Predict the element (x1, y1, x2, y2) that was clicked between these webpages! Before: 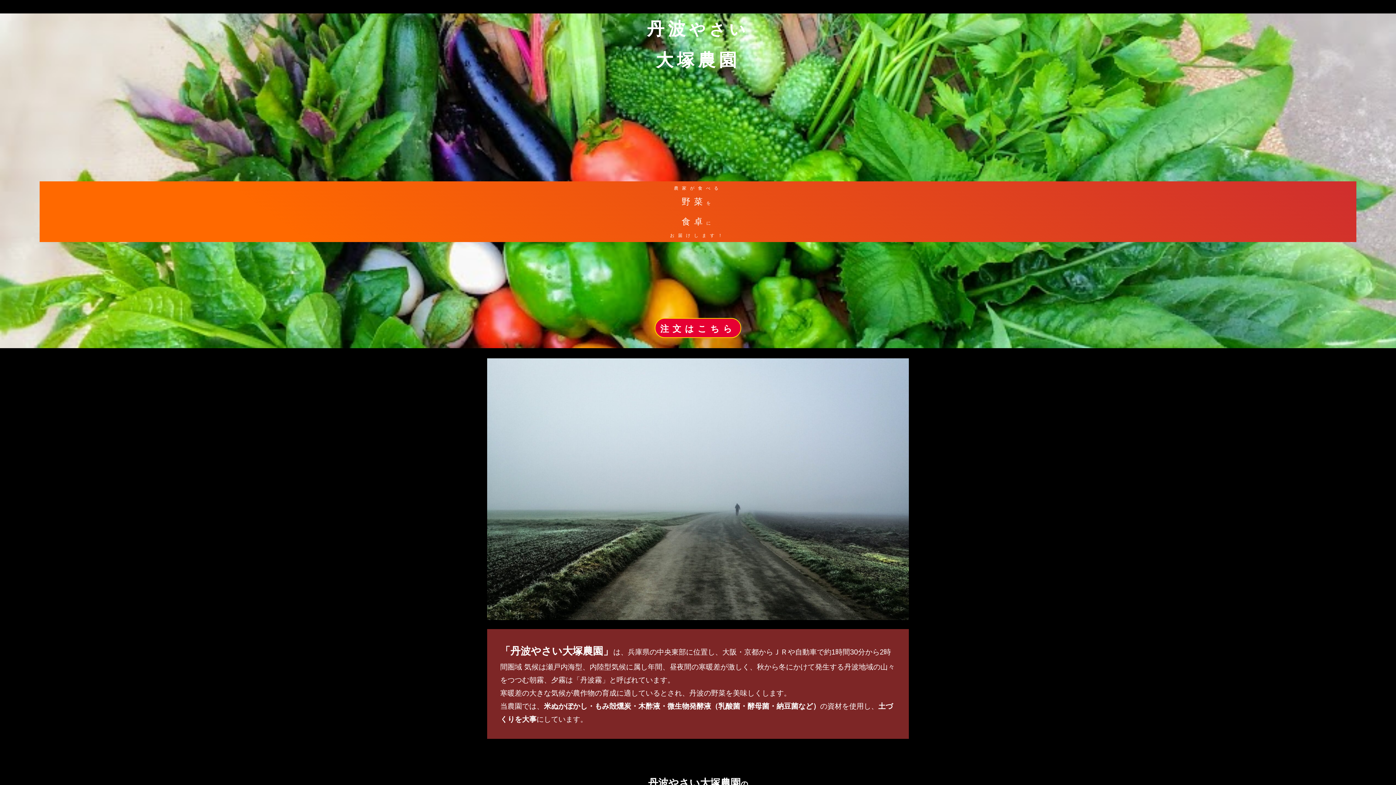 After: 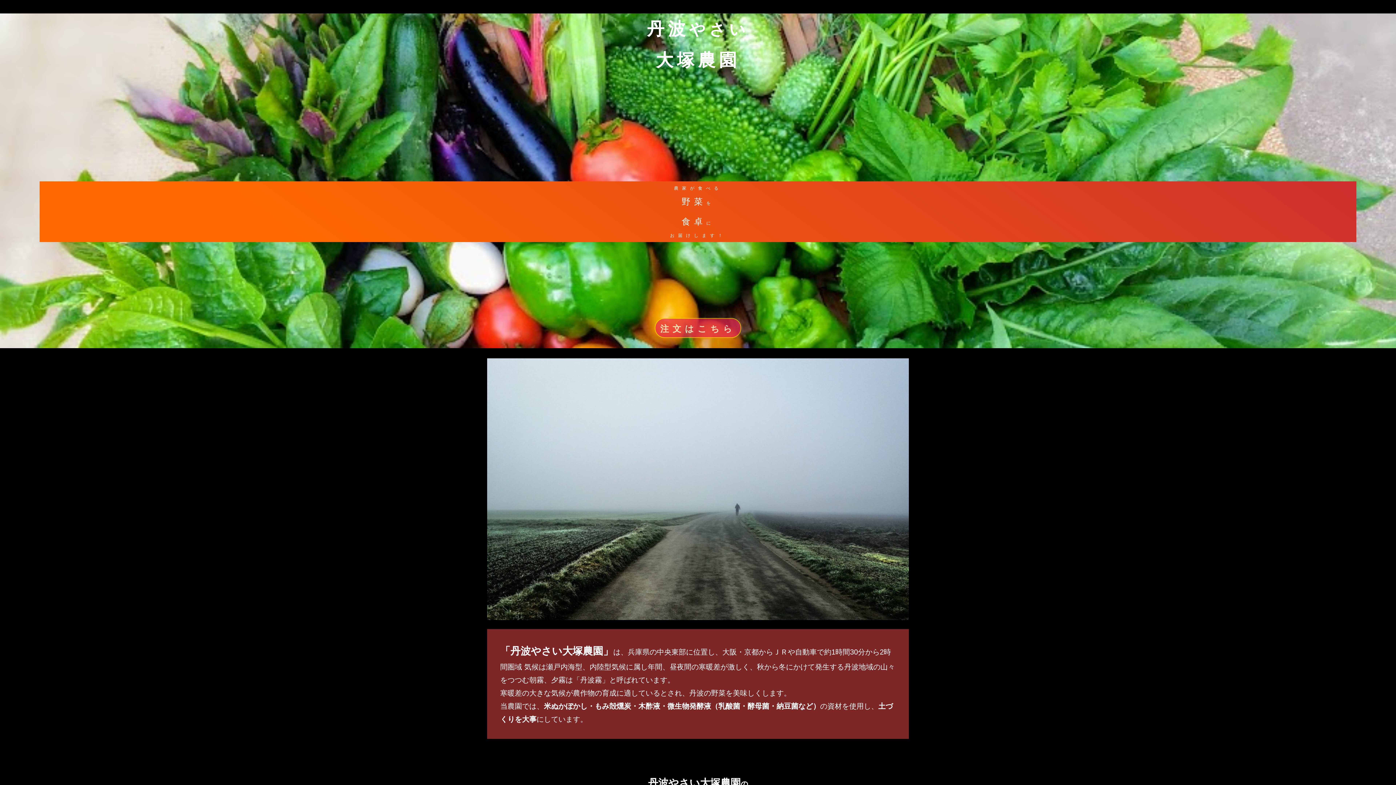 Action: bbox: (654, 318, 741, 338) label: 注文はこちら